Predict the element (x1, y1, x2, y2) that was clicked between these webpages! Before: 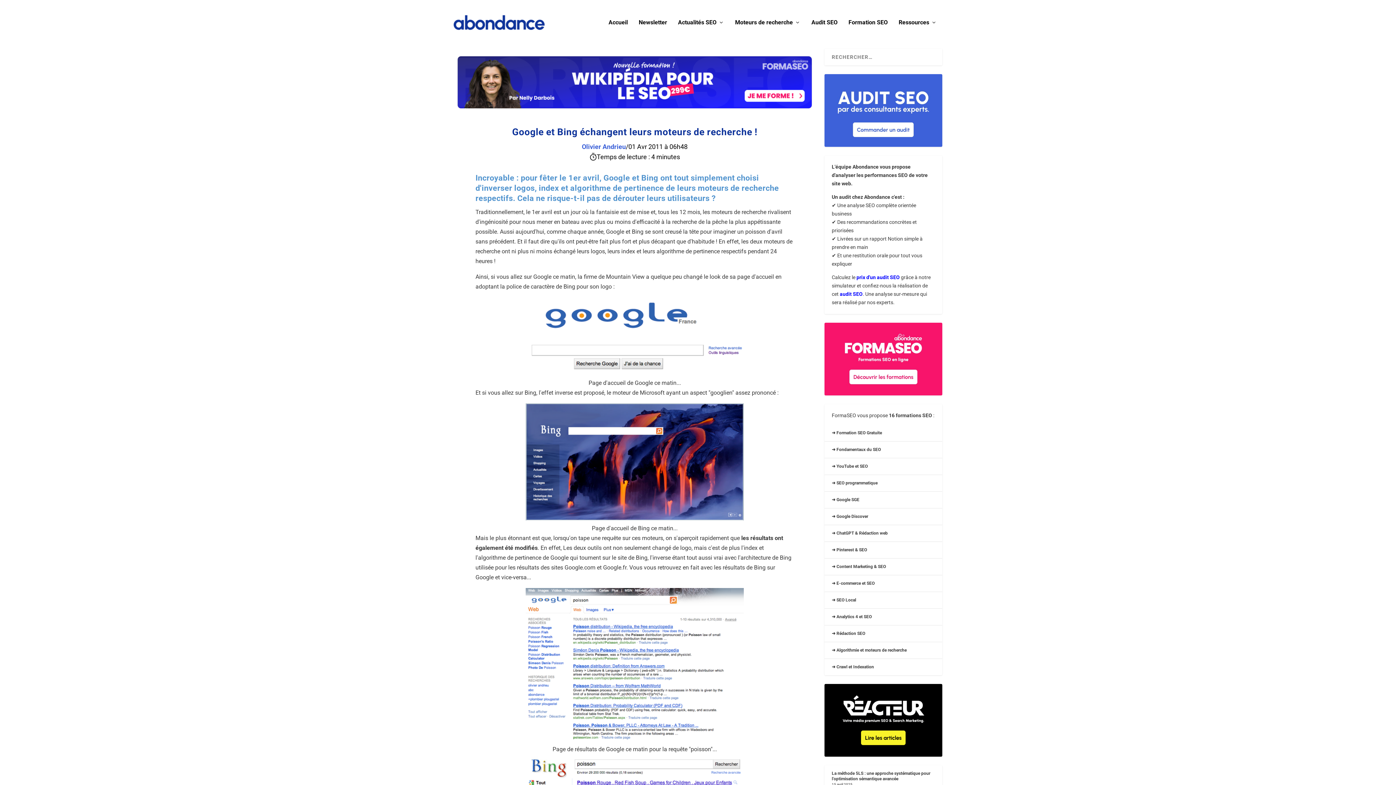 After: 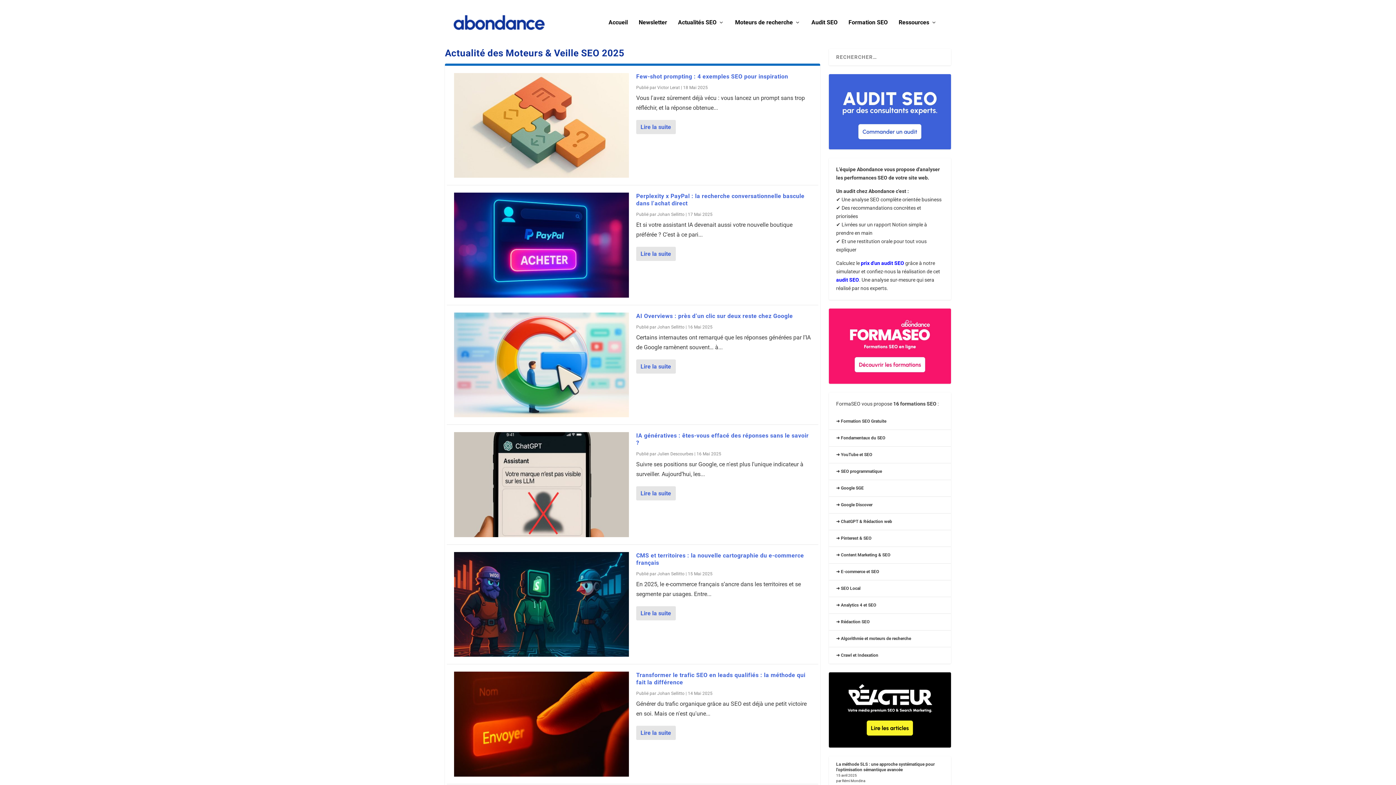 Action: label: Actualités SEO bbox: (678, 19, 724, 45)